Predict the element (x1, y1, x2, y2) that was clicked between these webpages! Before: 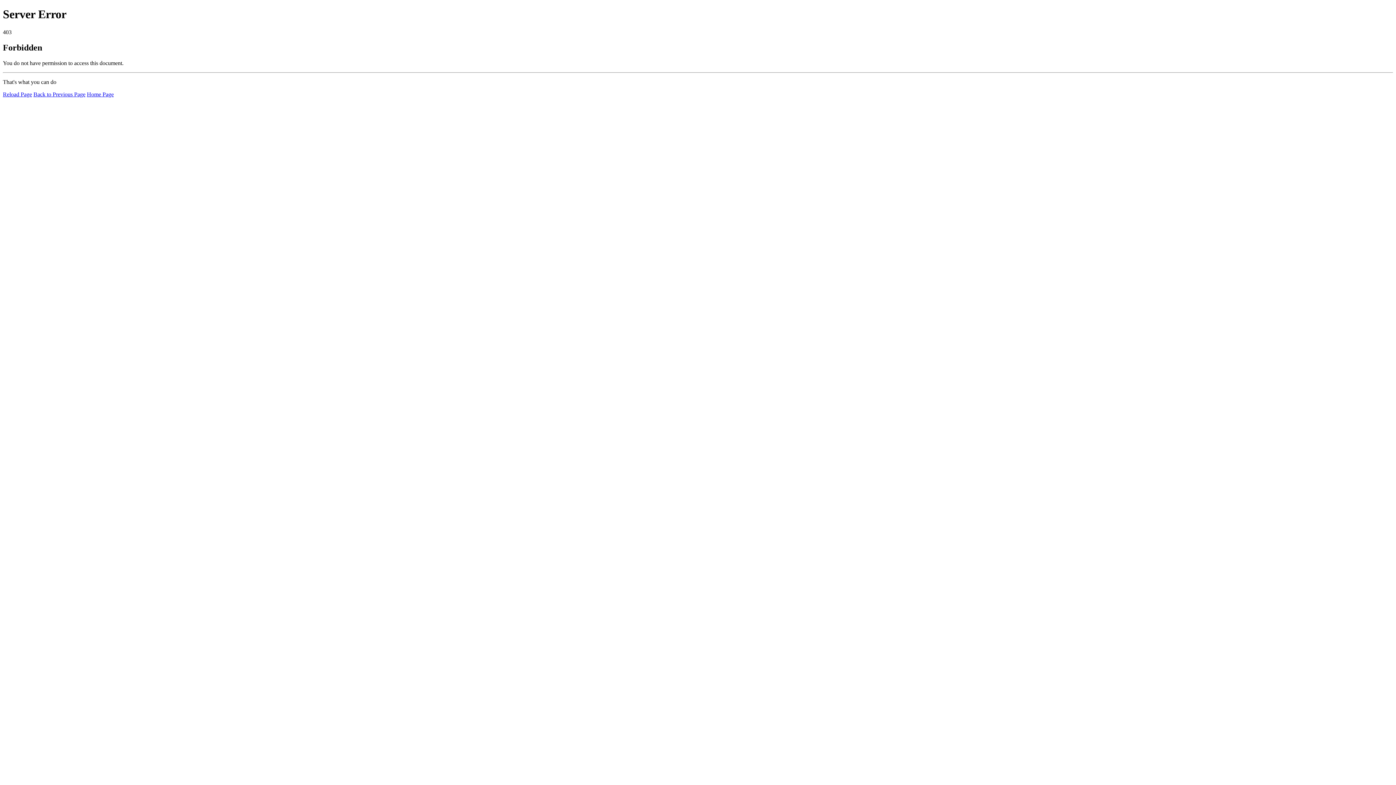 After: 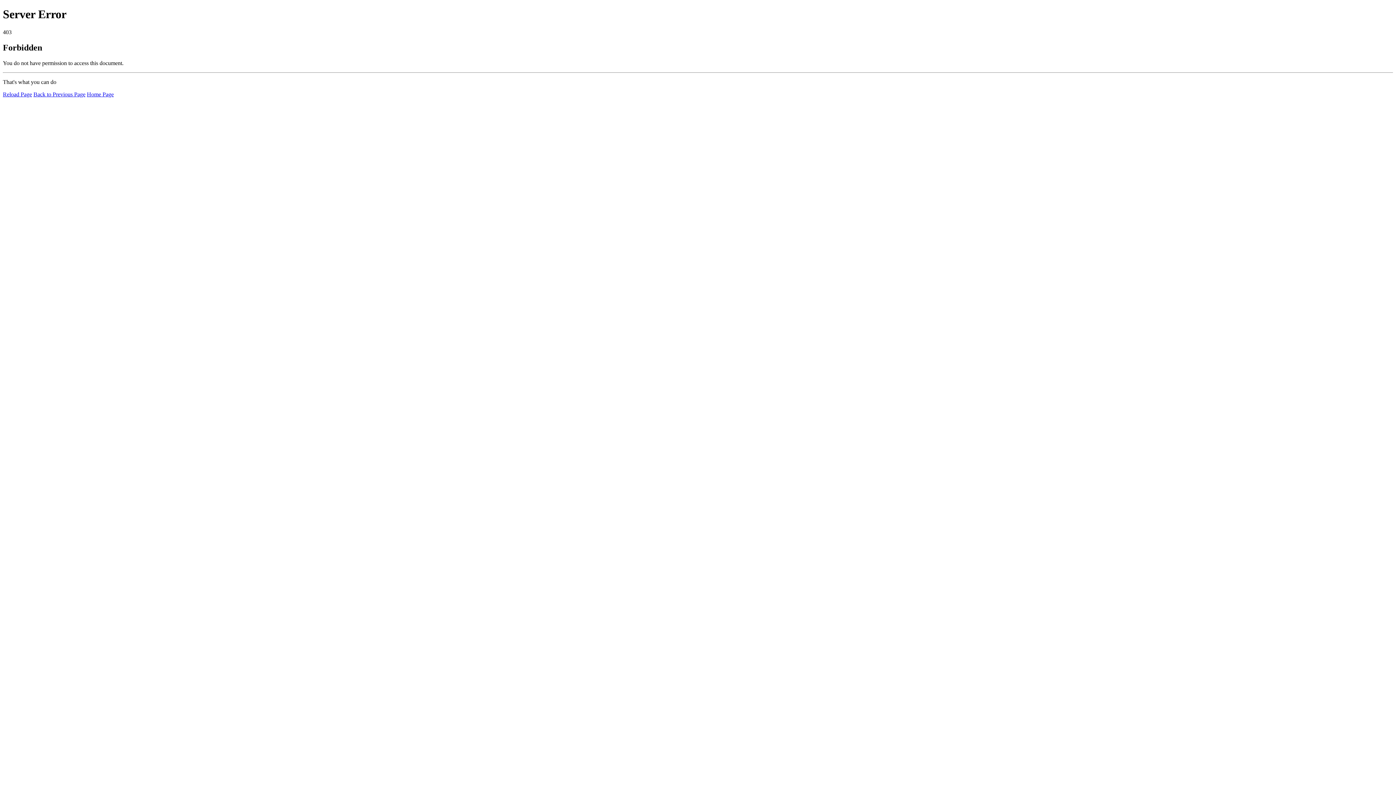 Action: bbox: (86, 91, 113, 97) label: Home Page